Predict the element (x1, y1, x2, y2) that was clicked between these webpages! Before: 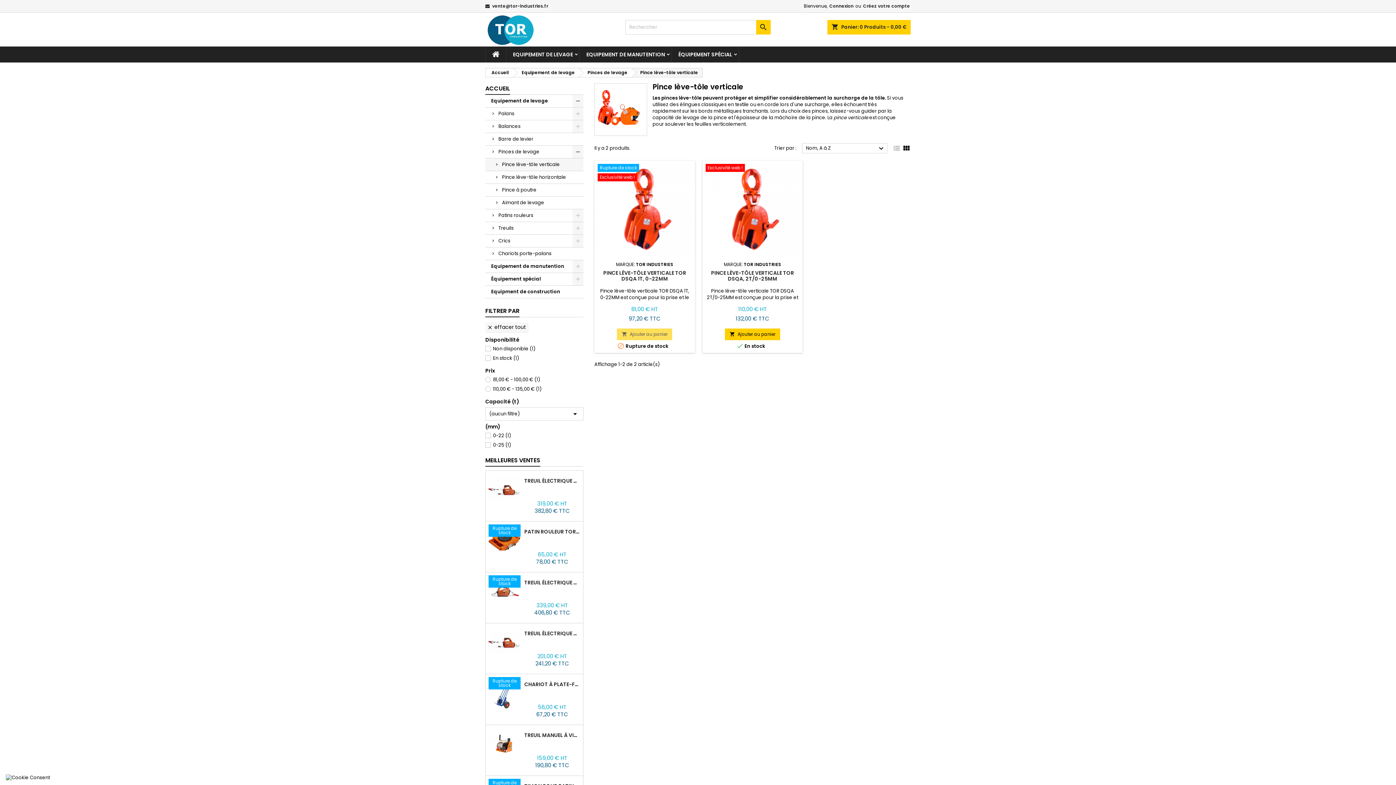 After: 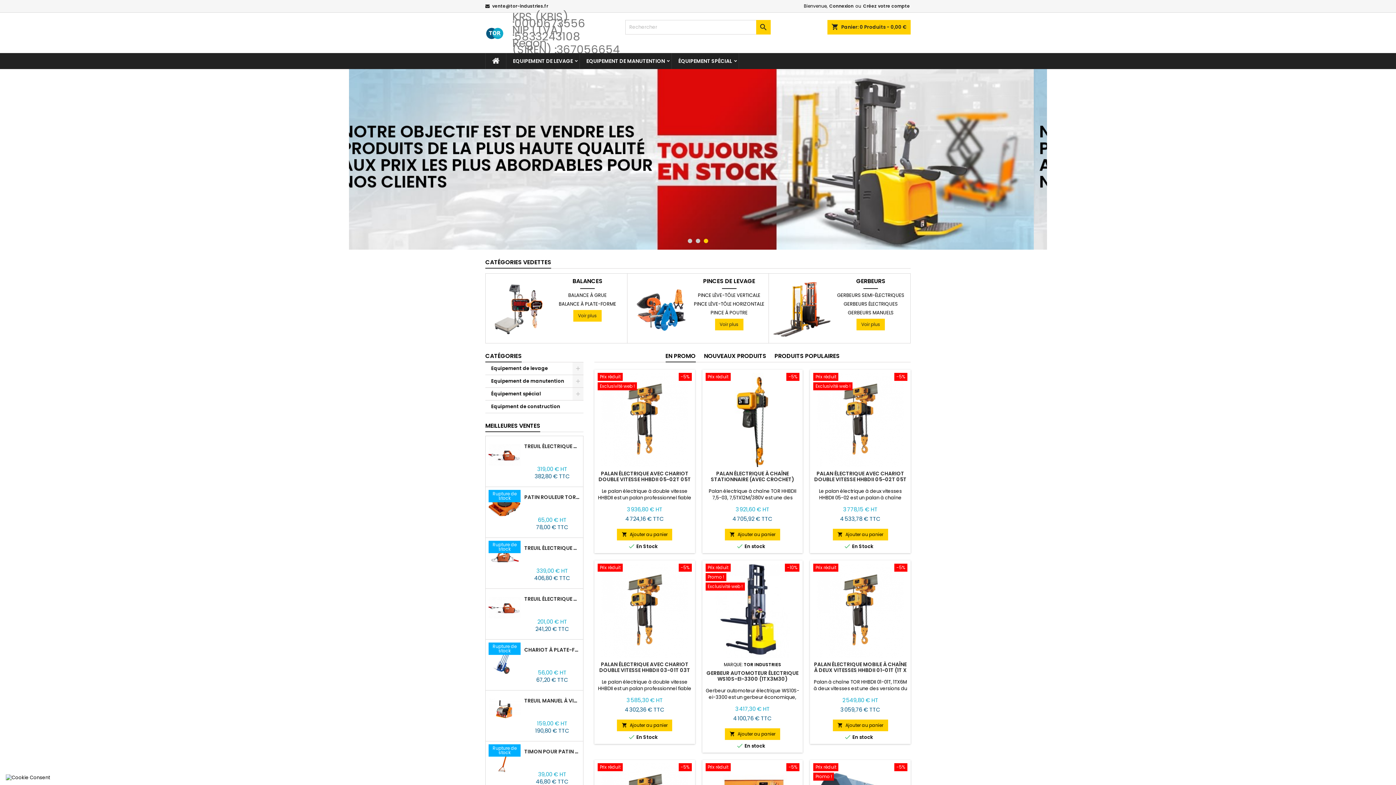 Action: bbox: (485, 13, 558, 46)